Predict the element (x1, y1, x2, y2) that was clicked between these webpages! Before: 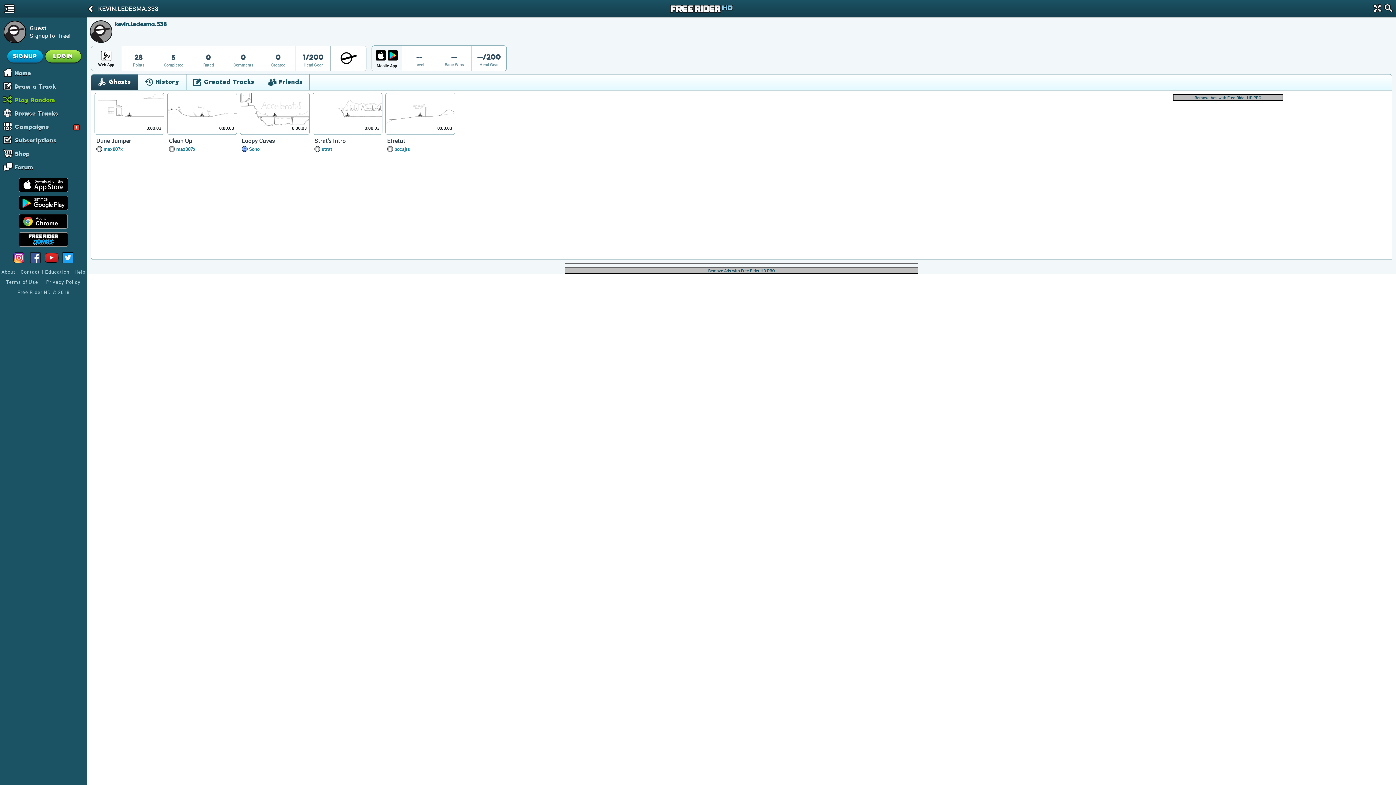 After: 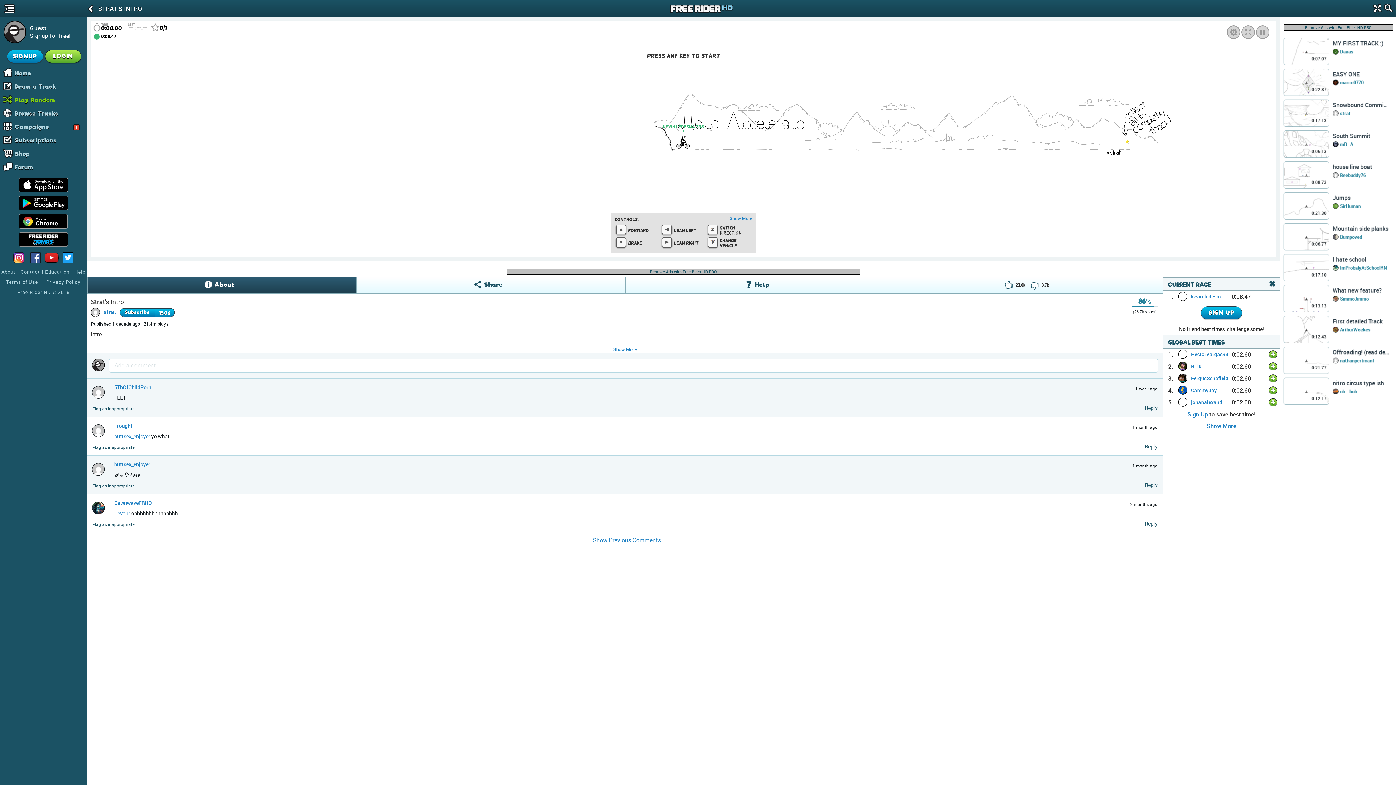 Action: bbox: (312, 92, 382, 135) label: 0:00.03